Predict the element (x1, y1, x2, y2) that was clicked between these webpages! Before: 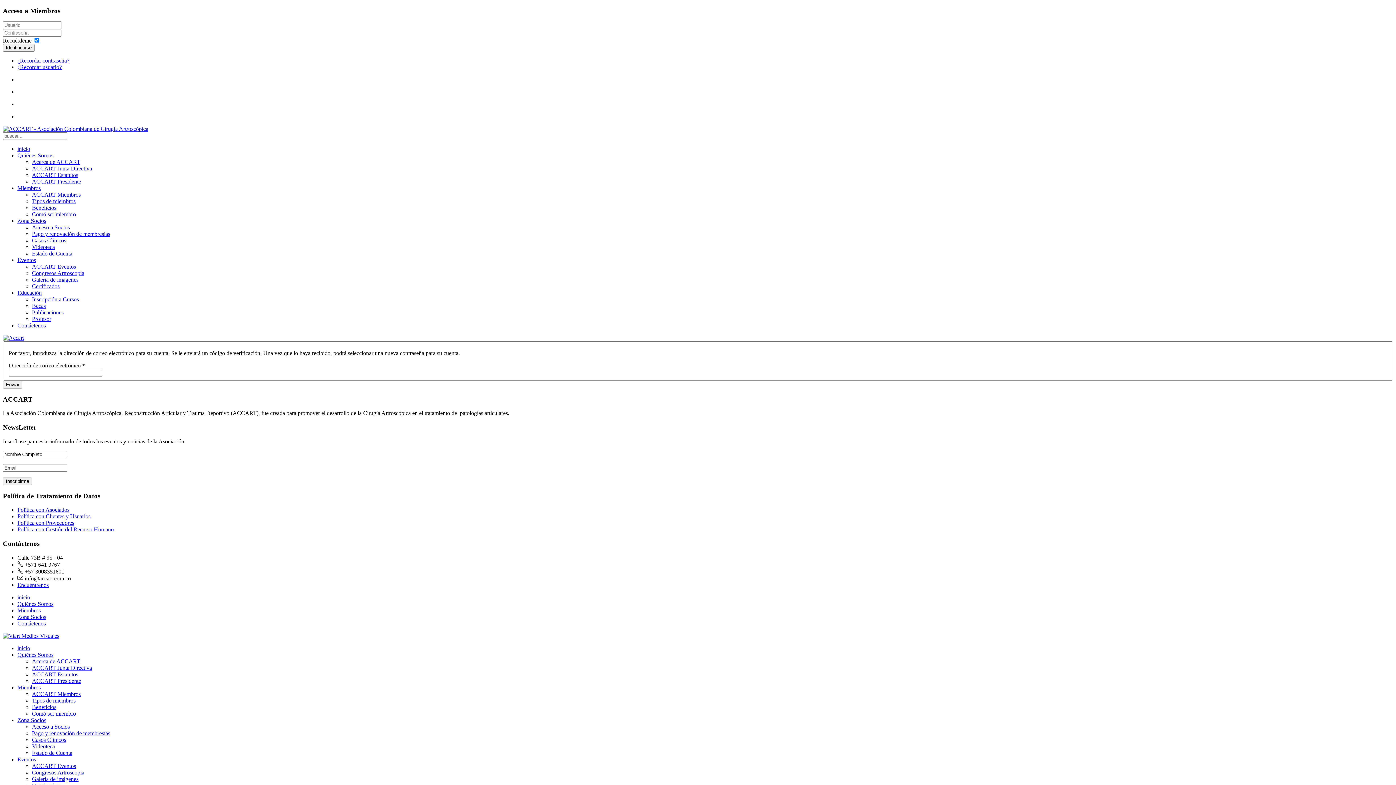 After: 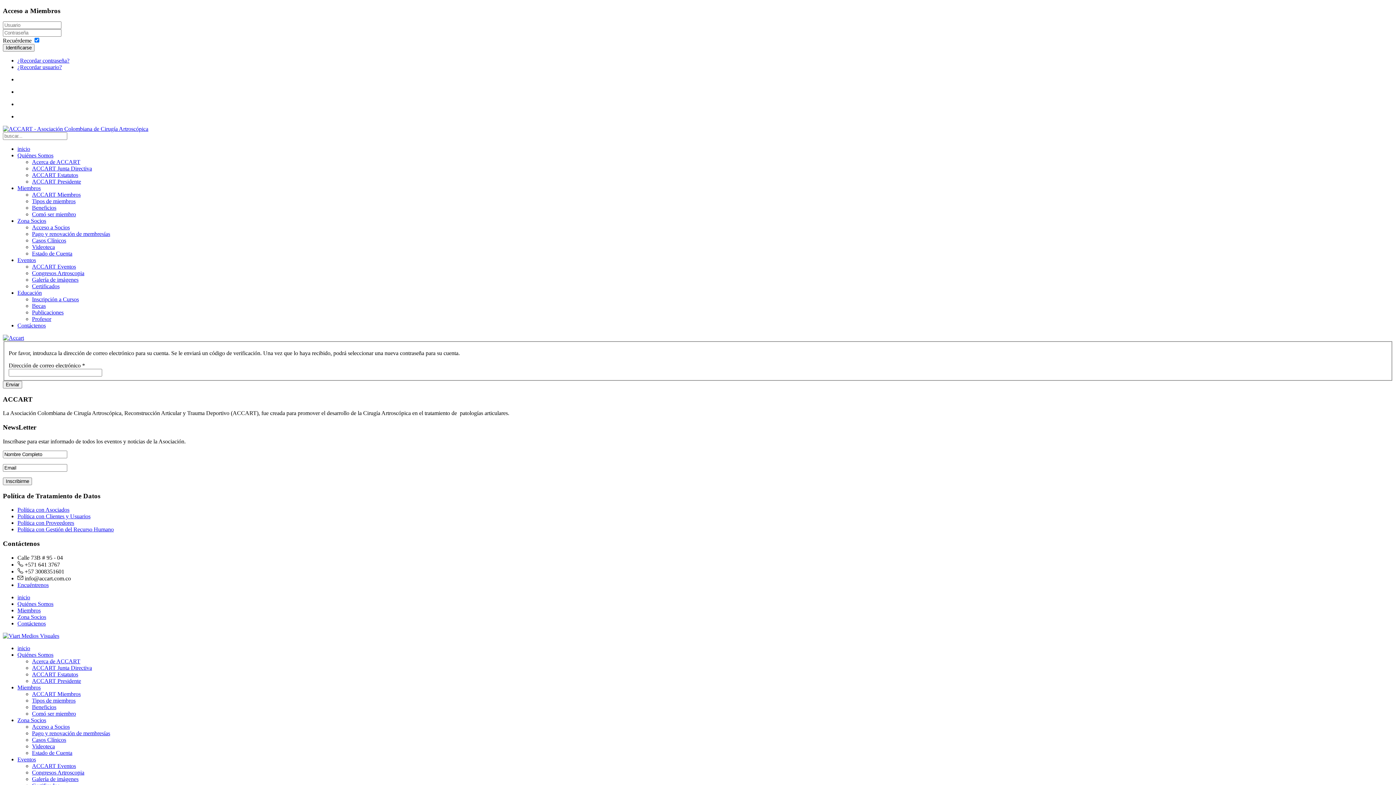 Action: label: Política con Gestión del Recurso Humano bbox: (17, 526, 113, 532)